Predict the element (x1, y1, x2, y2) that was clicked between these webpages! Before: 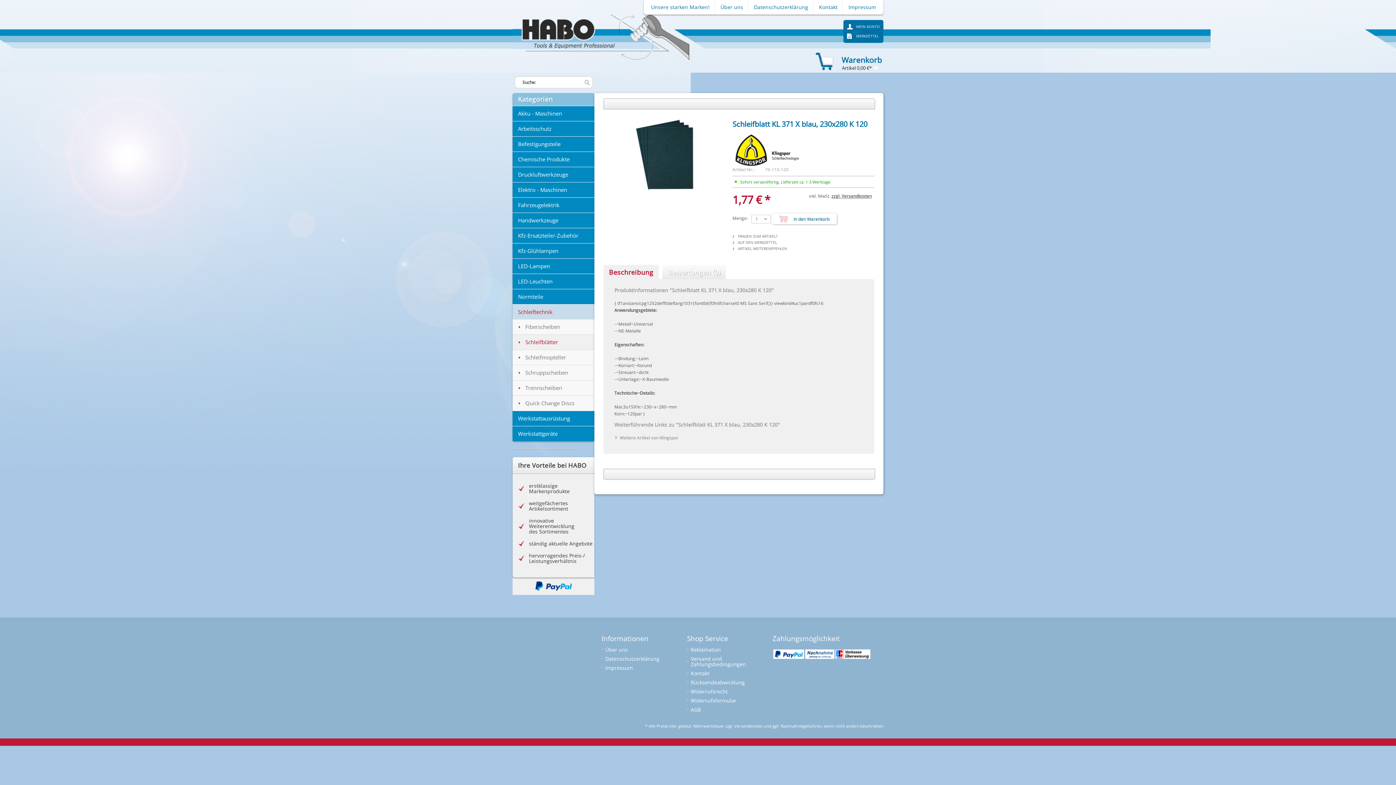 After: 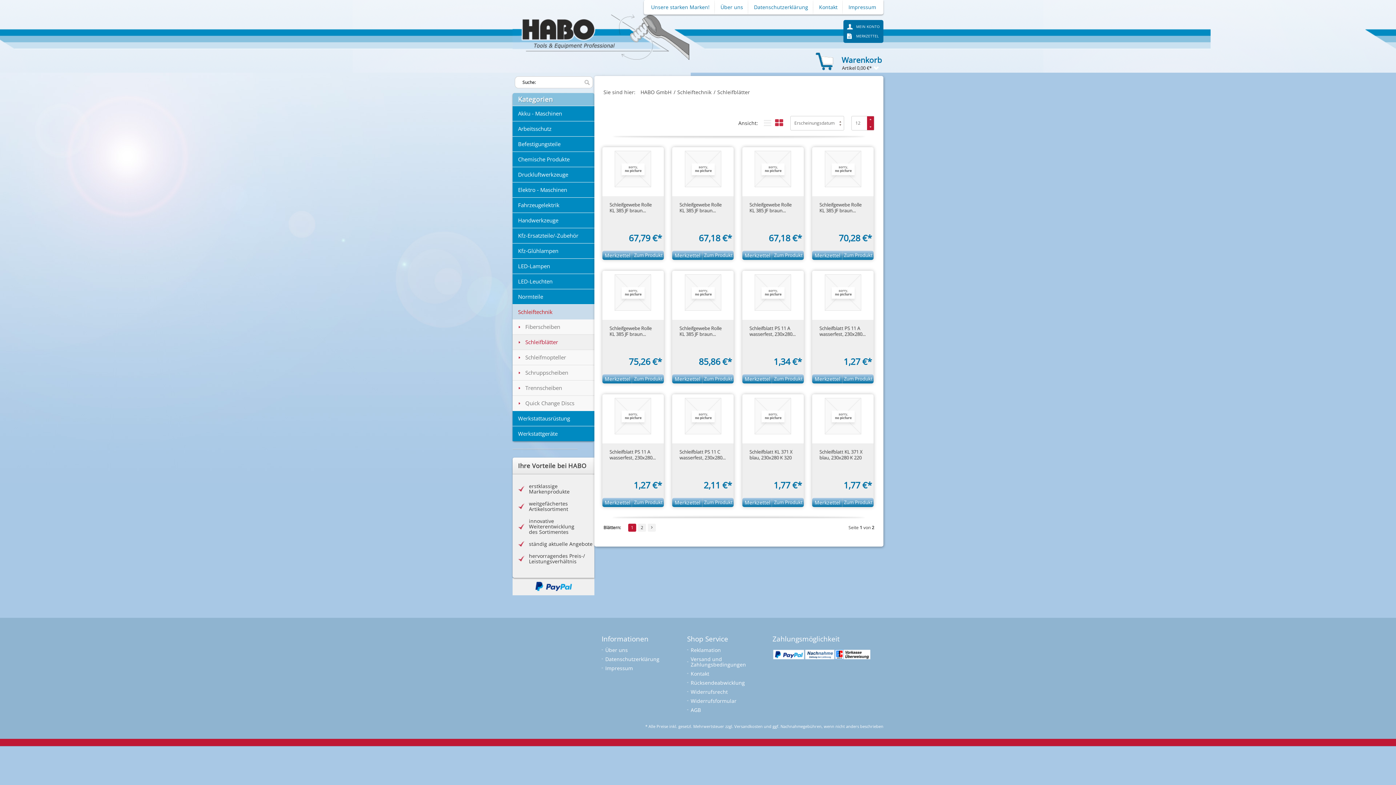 Action: bbox: (512, 334, 594, 349) label: Schleifblätter